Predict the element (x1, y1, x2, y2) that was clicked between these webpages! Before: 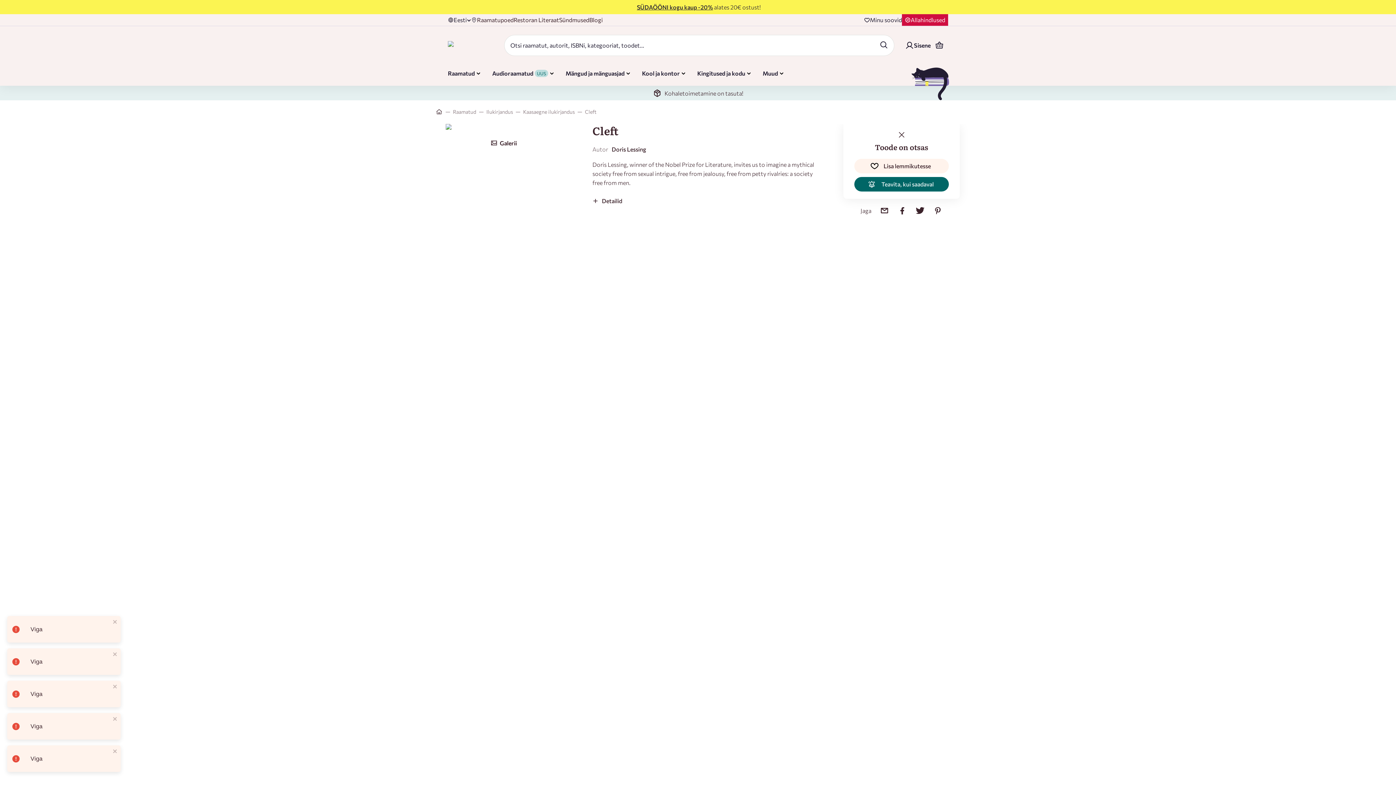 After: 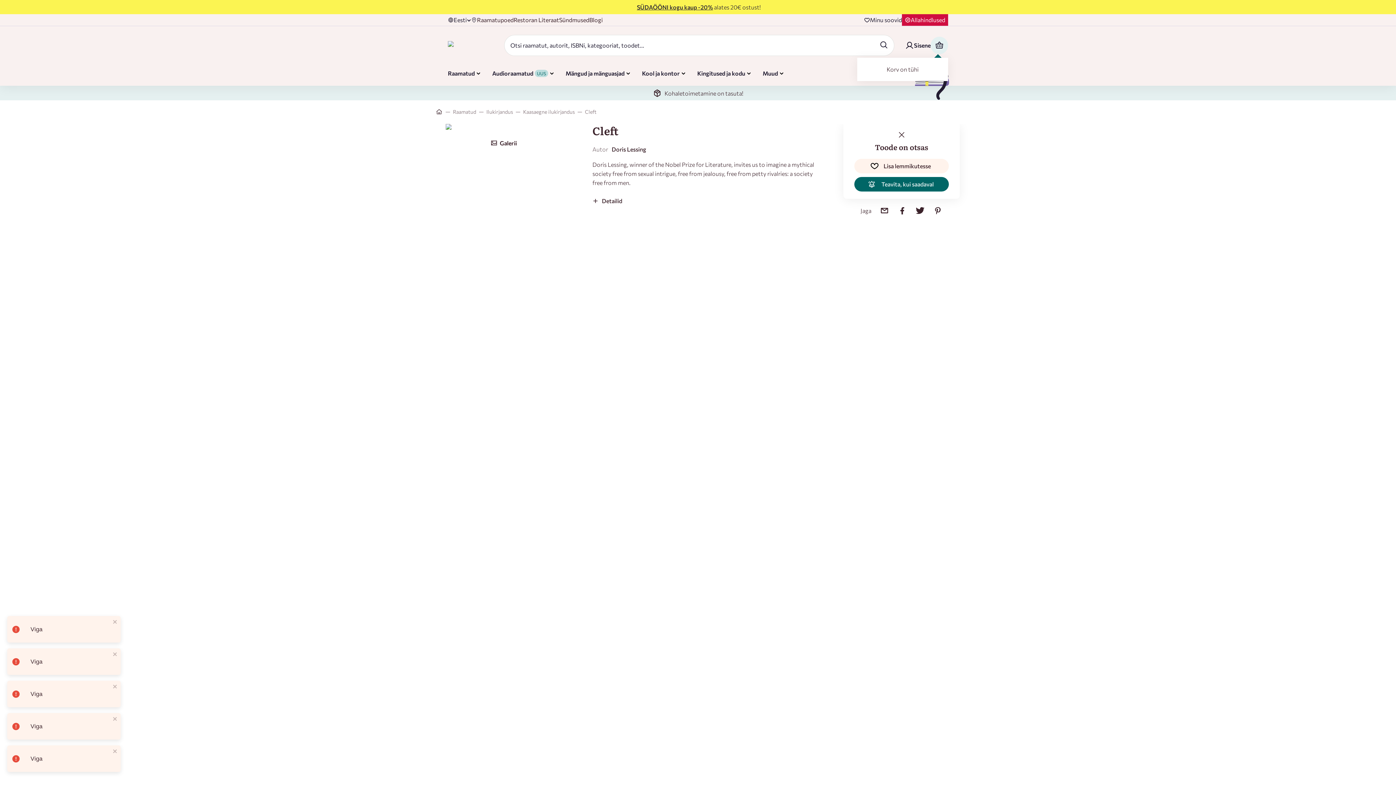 Action: bbox: (930, 36, 948, 54) label: Basket